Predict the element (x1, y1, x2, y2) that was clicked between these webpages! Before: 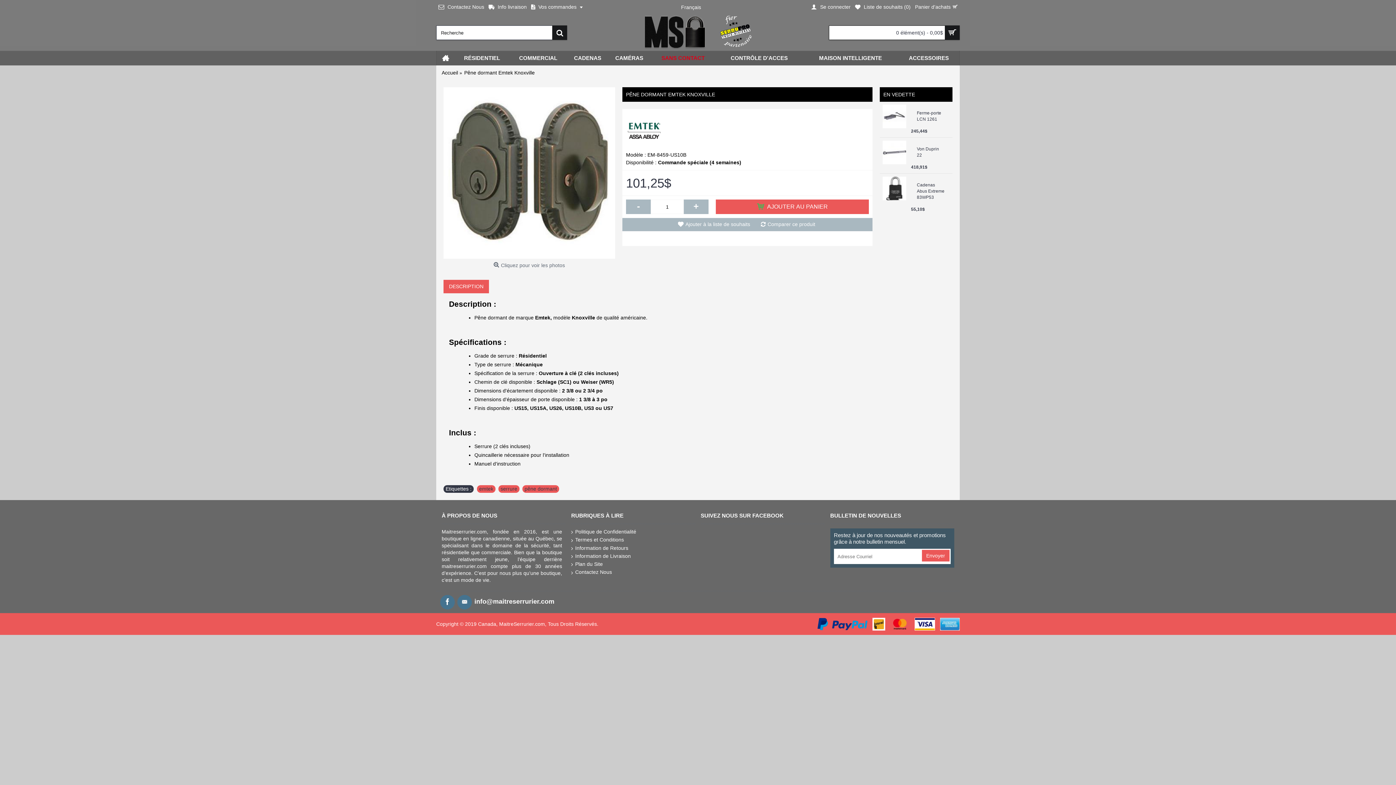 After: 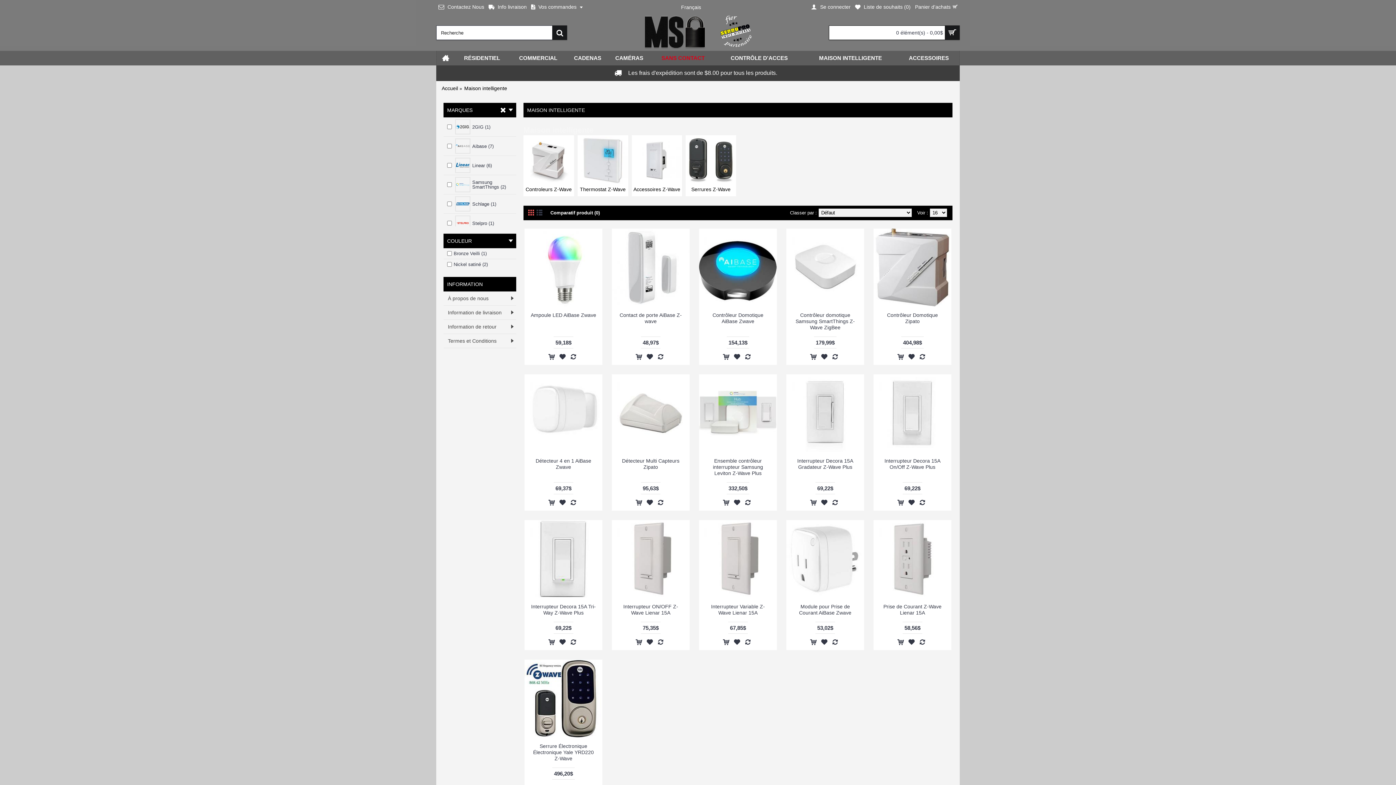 Action: bbox: (802, 50, 898, 65) label: MAISON INTELLIGENTE